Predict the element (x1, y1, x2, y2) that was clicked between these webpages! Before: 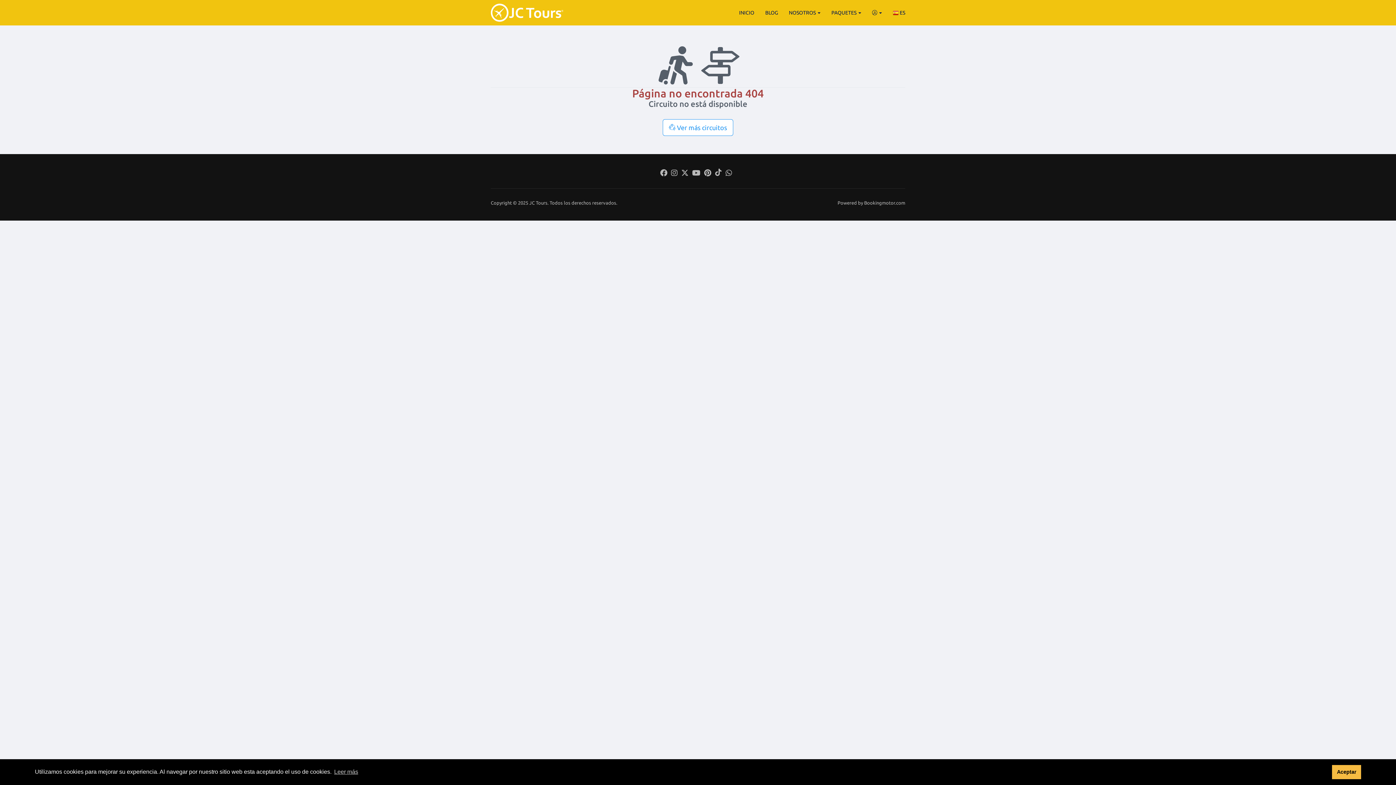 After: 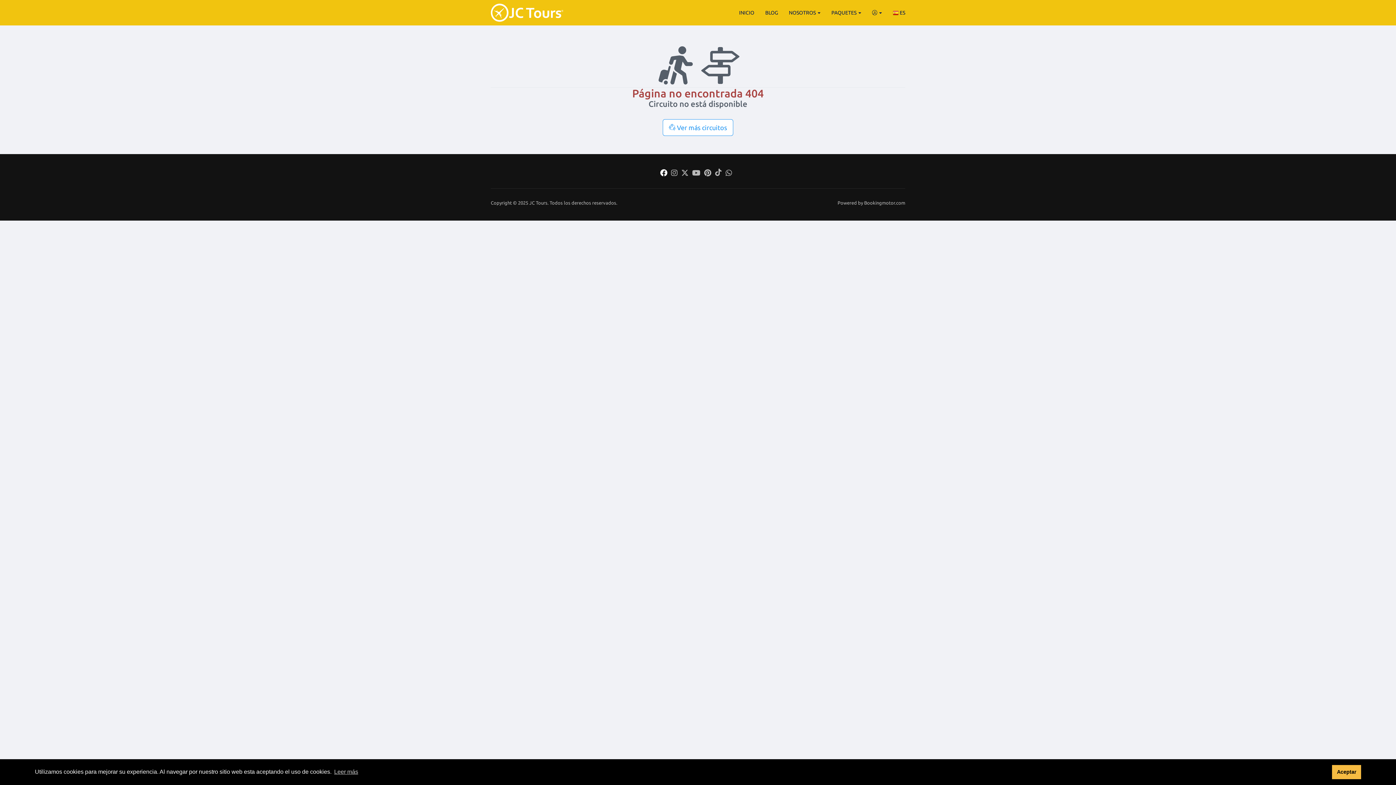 Action: bbox: (660, 170, 667, 176) label: Facebook